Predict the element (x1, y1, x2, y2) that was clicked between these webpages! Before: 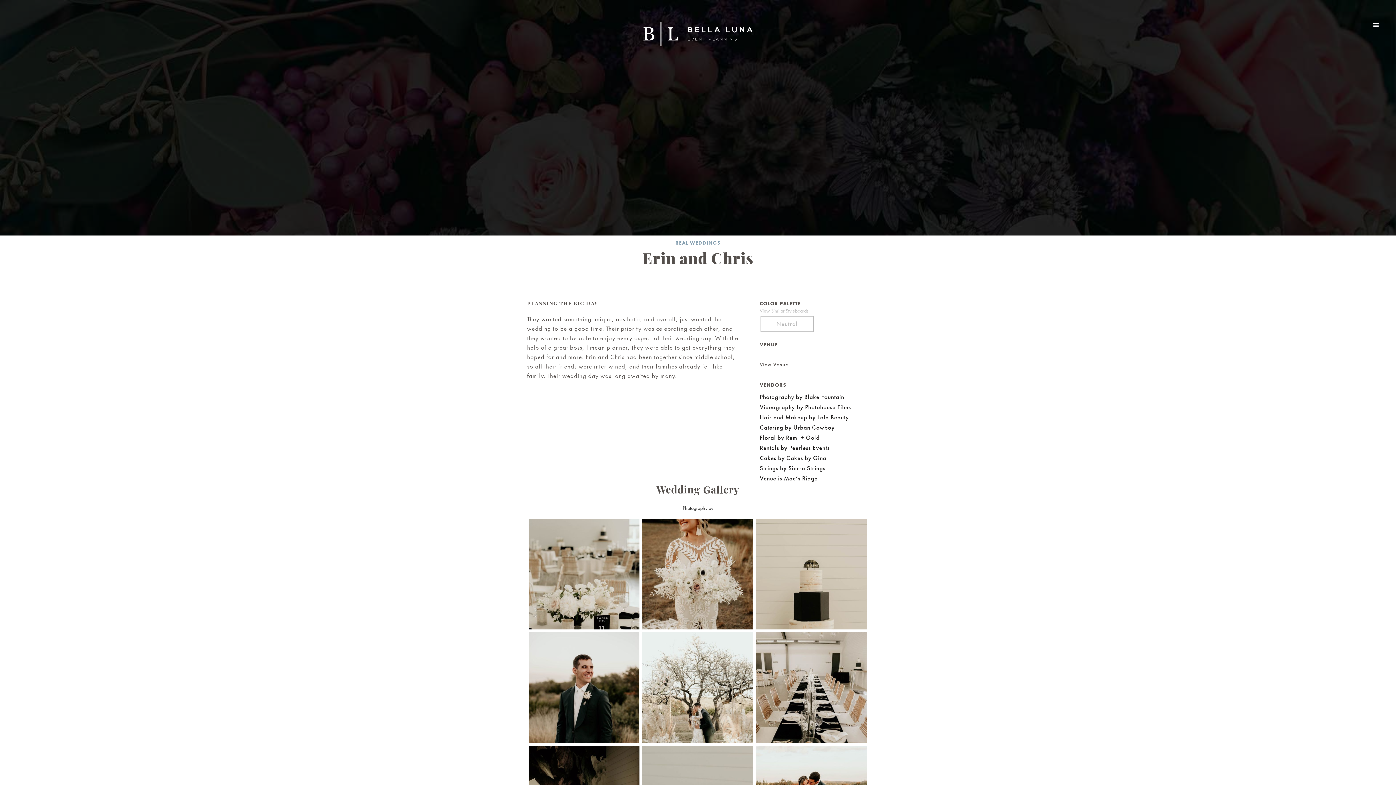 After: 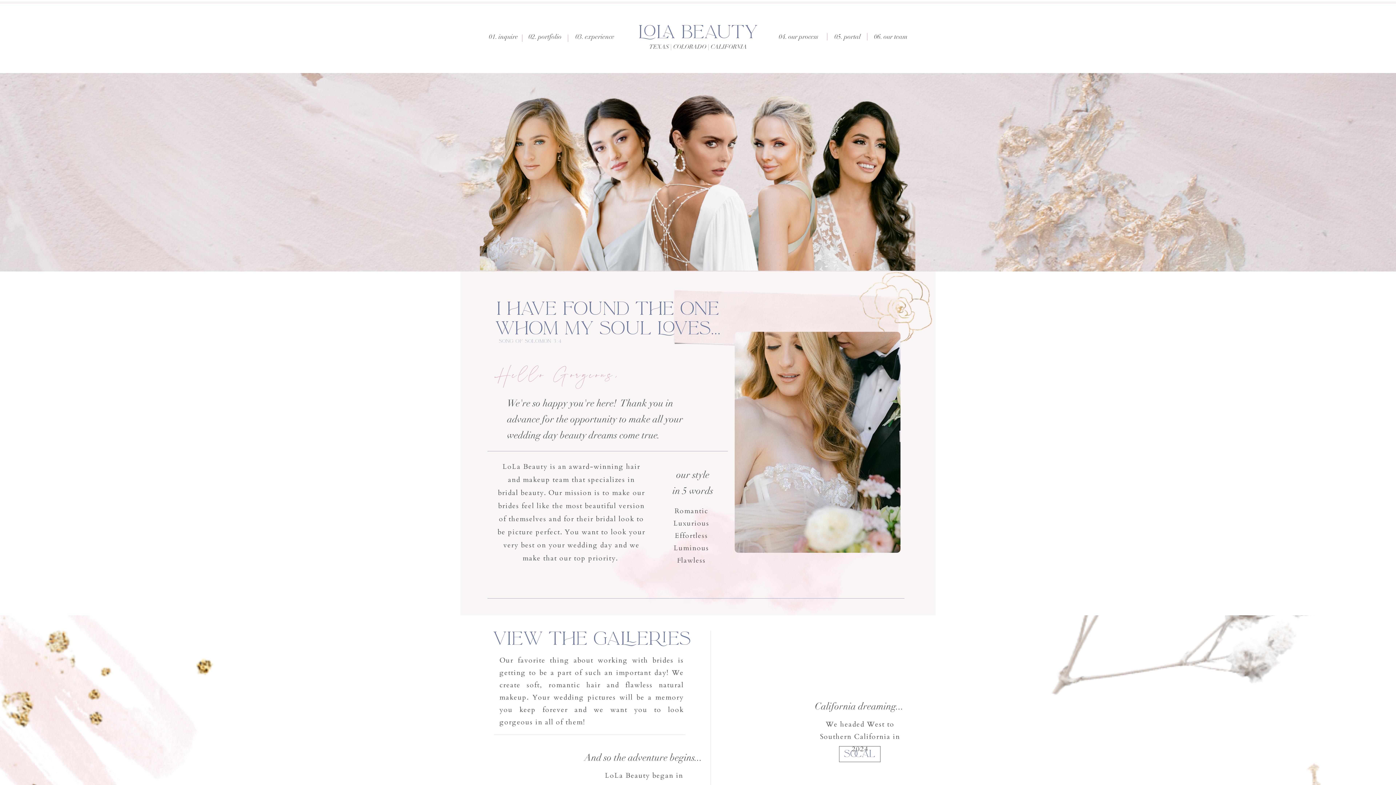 Action: label: Hair and Makeup by Lola Beauty bbox: (760, 413, 849, 421)